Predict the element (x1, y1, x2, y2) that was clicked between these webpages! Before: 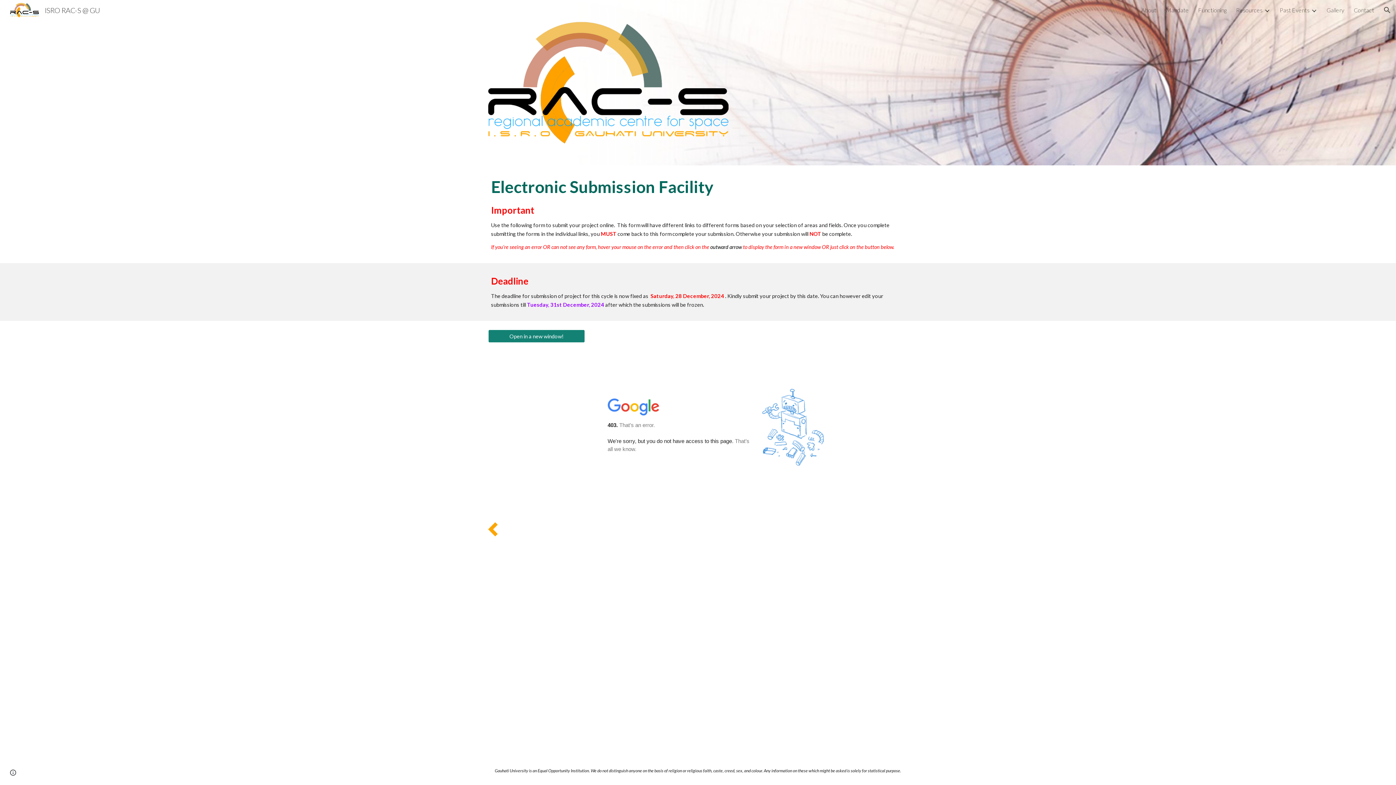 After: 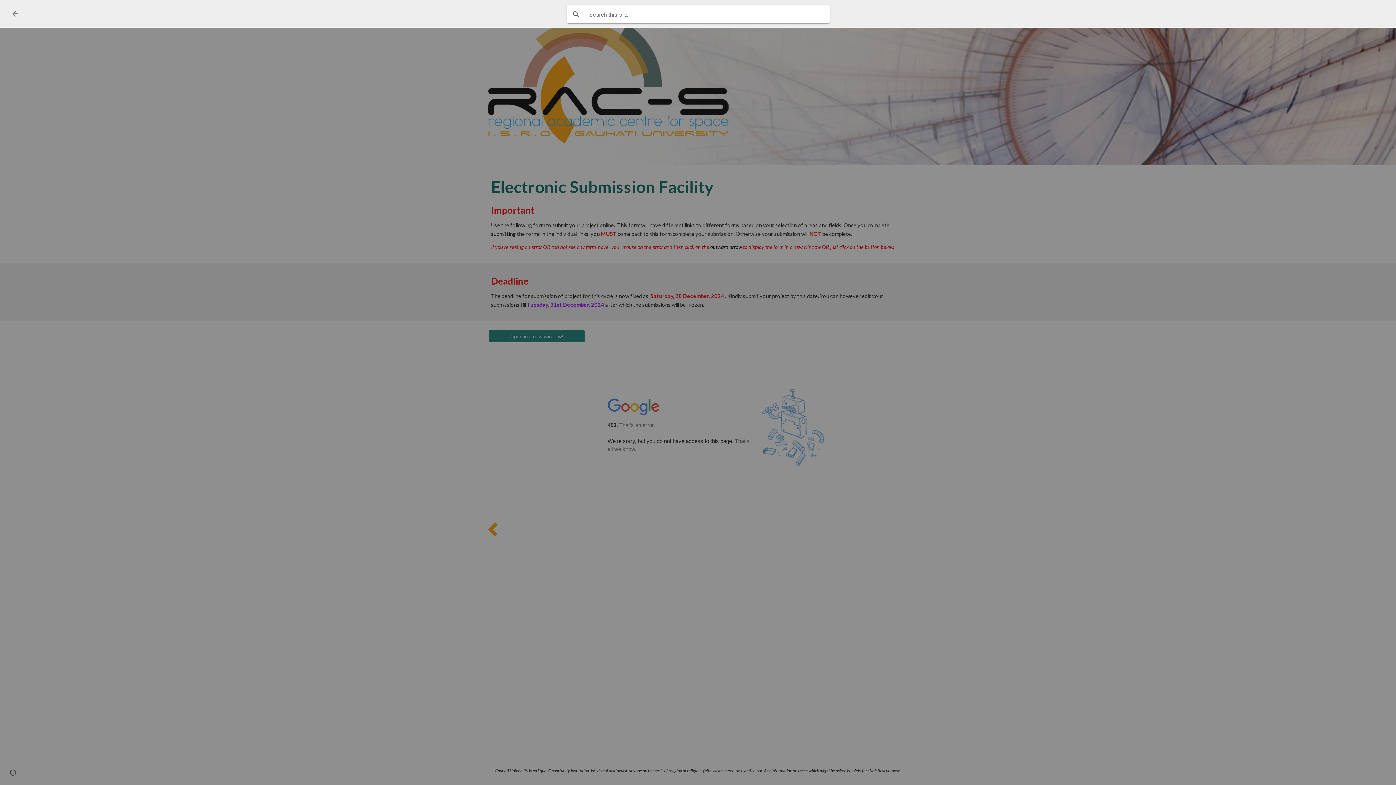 Action: label: Open search bar bbox: (1378, 1, 1396, 18)